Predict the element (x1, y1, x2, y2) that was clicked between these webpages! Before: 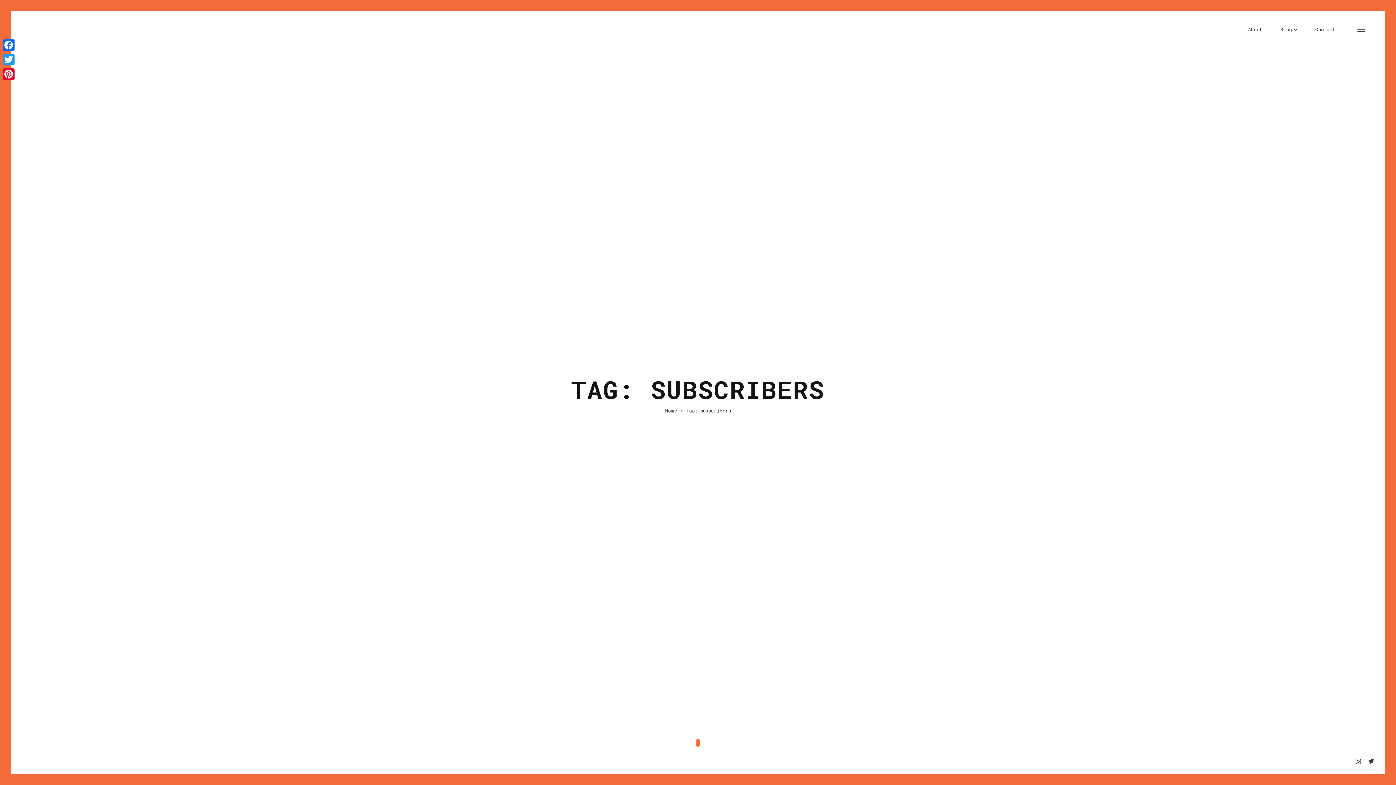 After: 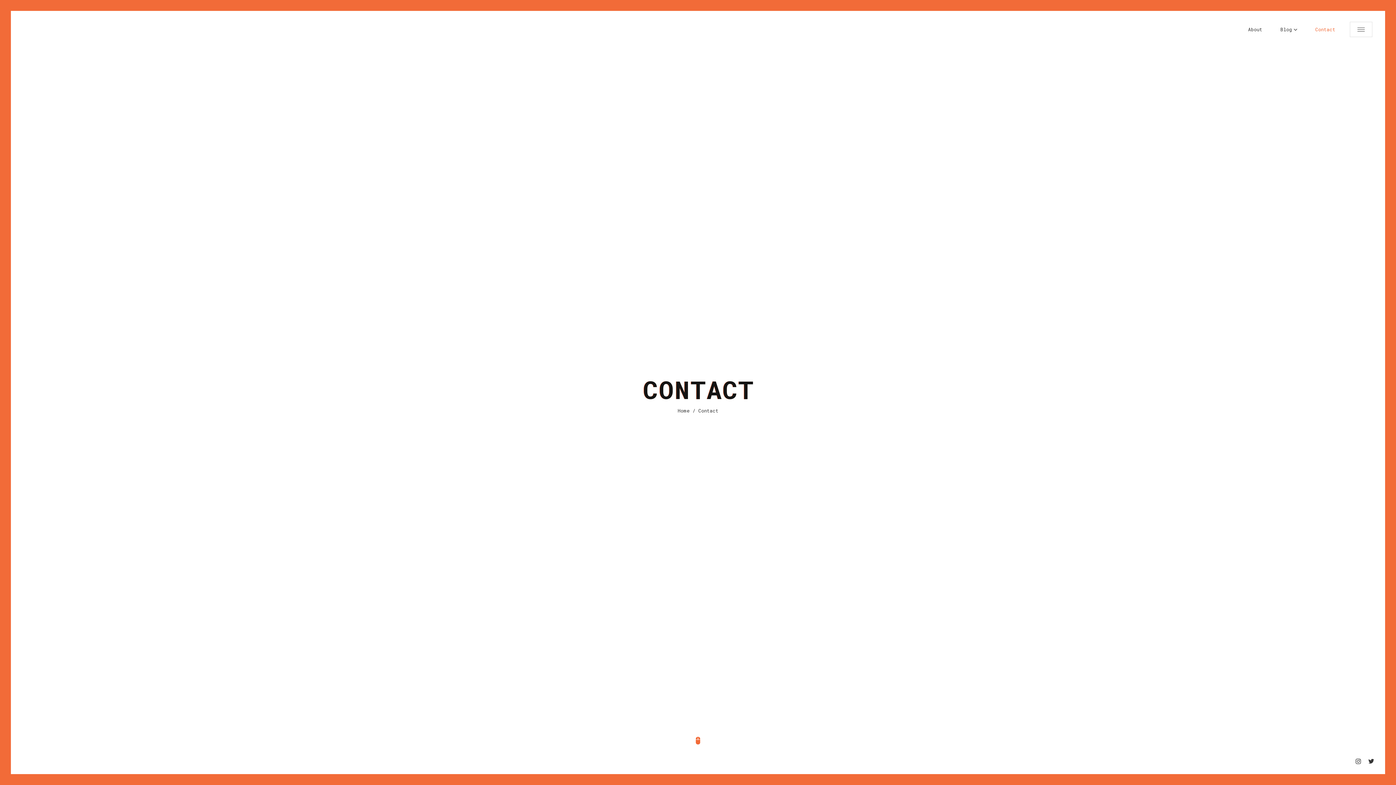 Action: label: Contact bbox: (1315, 21, 1335, 37)